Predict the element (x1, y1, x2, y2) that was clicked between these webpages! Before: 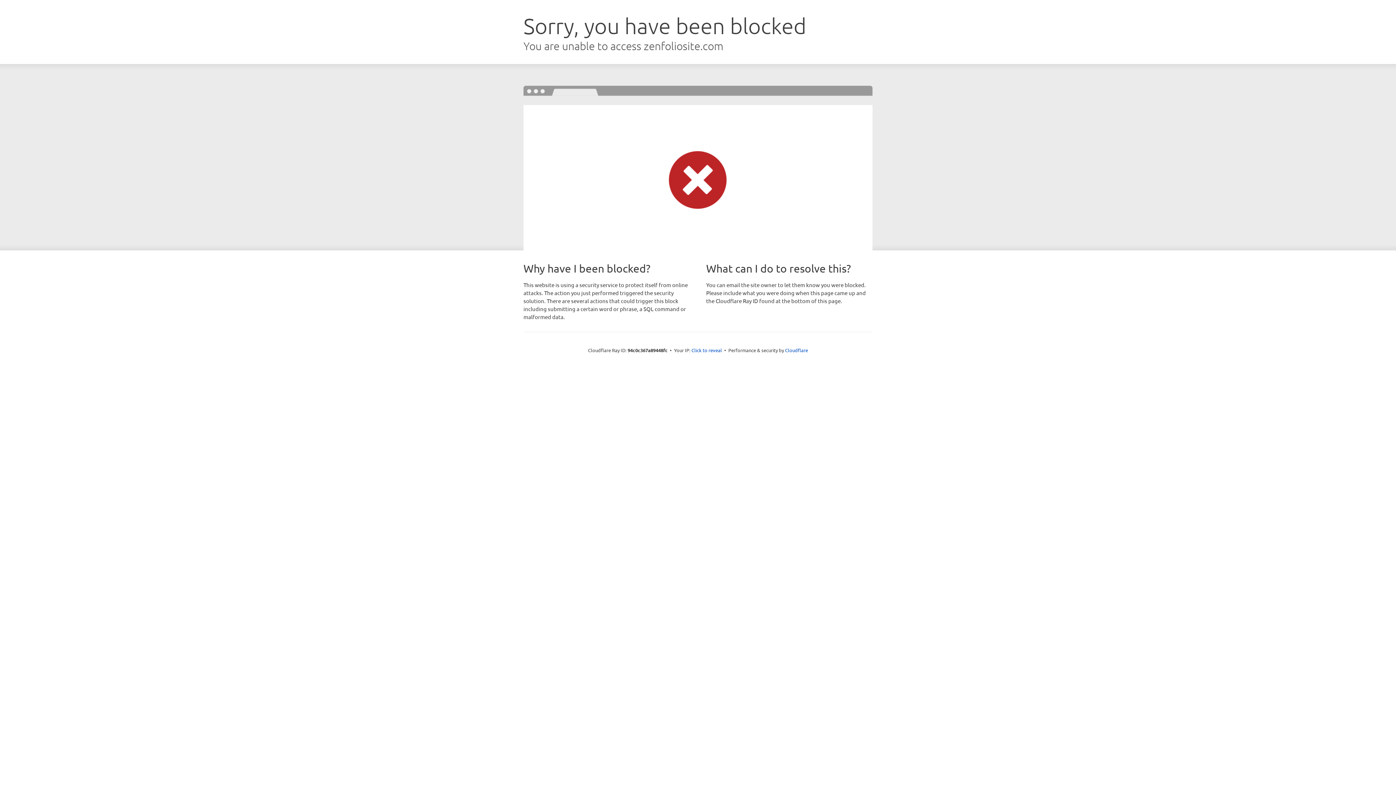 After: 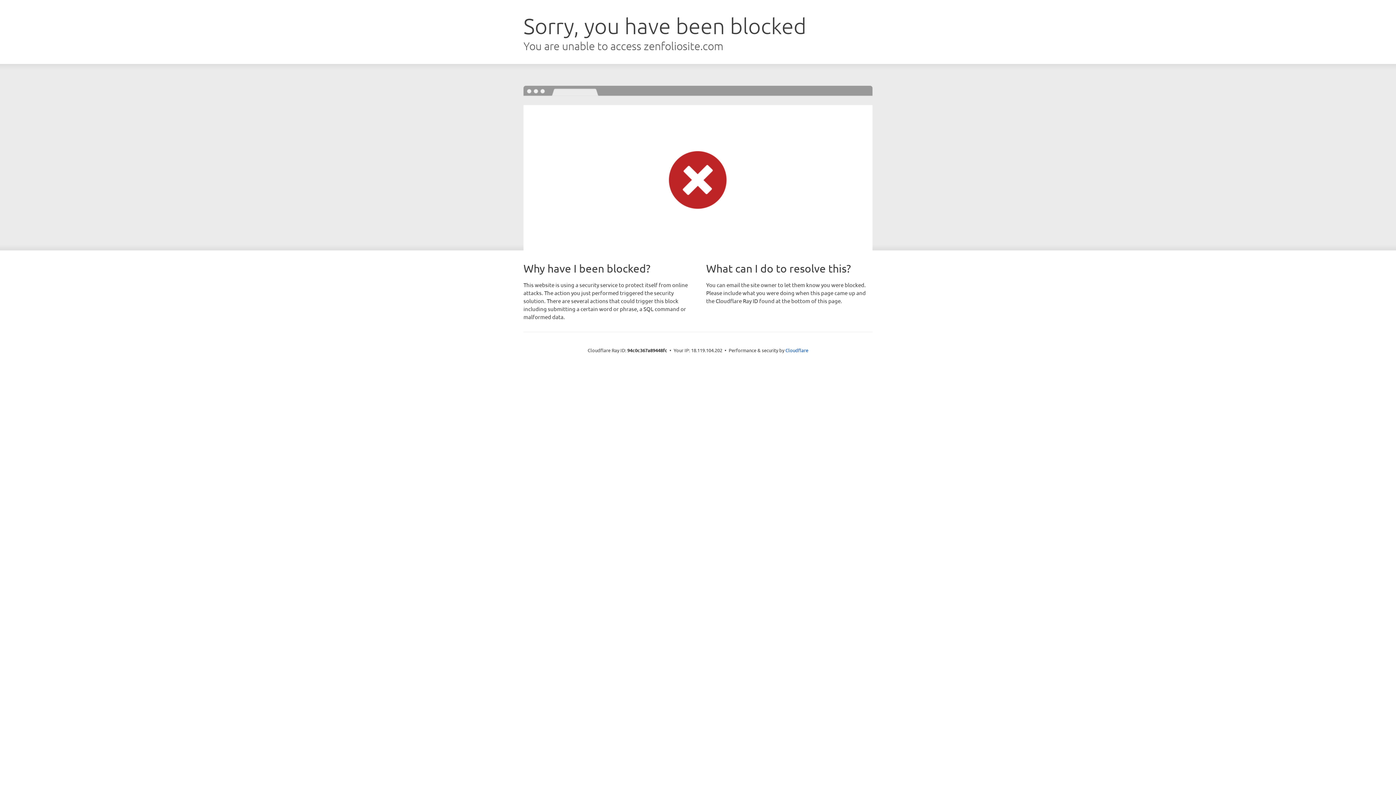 Action: bbox: (691, 346, 722, 353) label: Click to reveal